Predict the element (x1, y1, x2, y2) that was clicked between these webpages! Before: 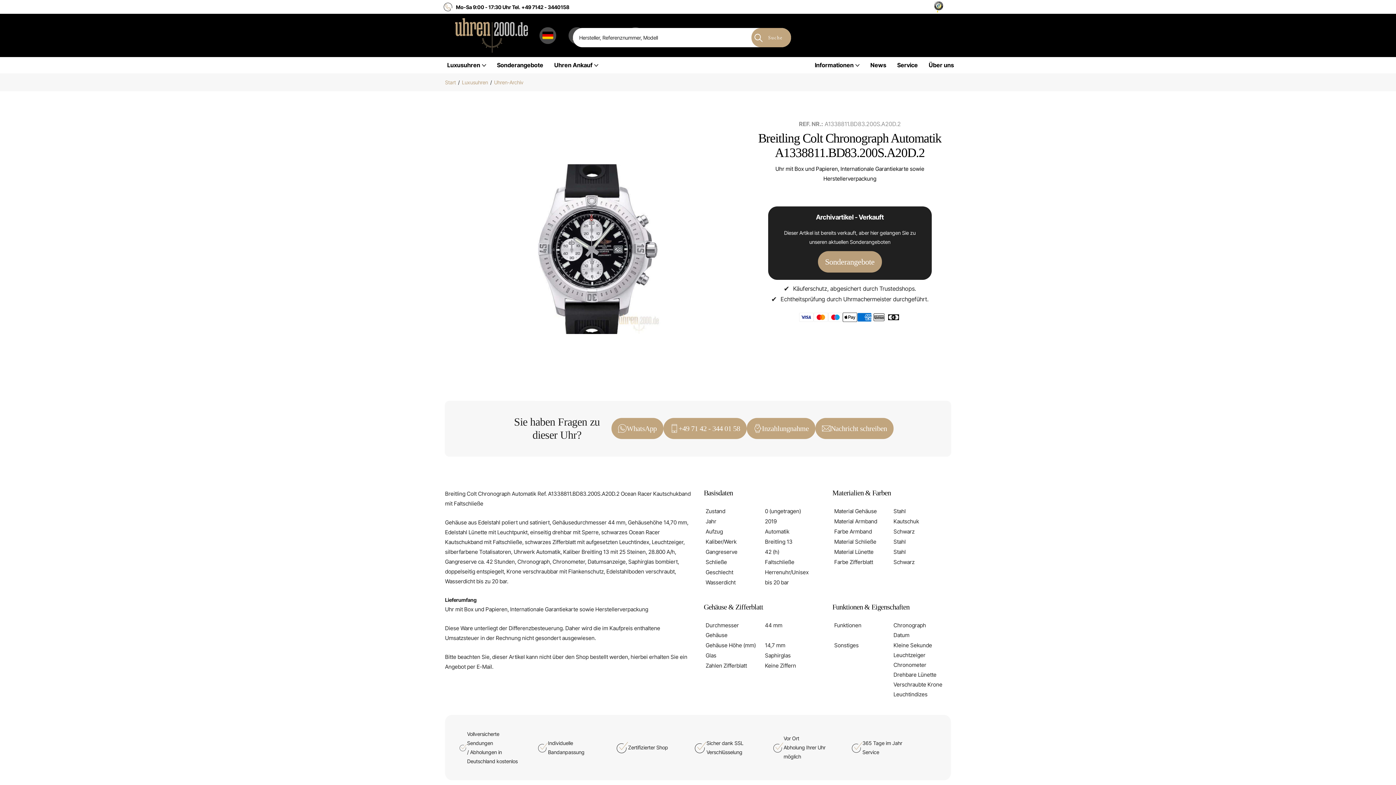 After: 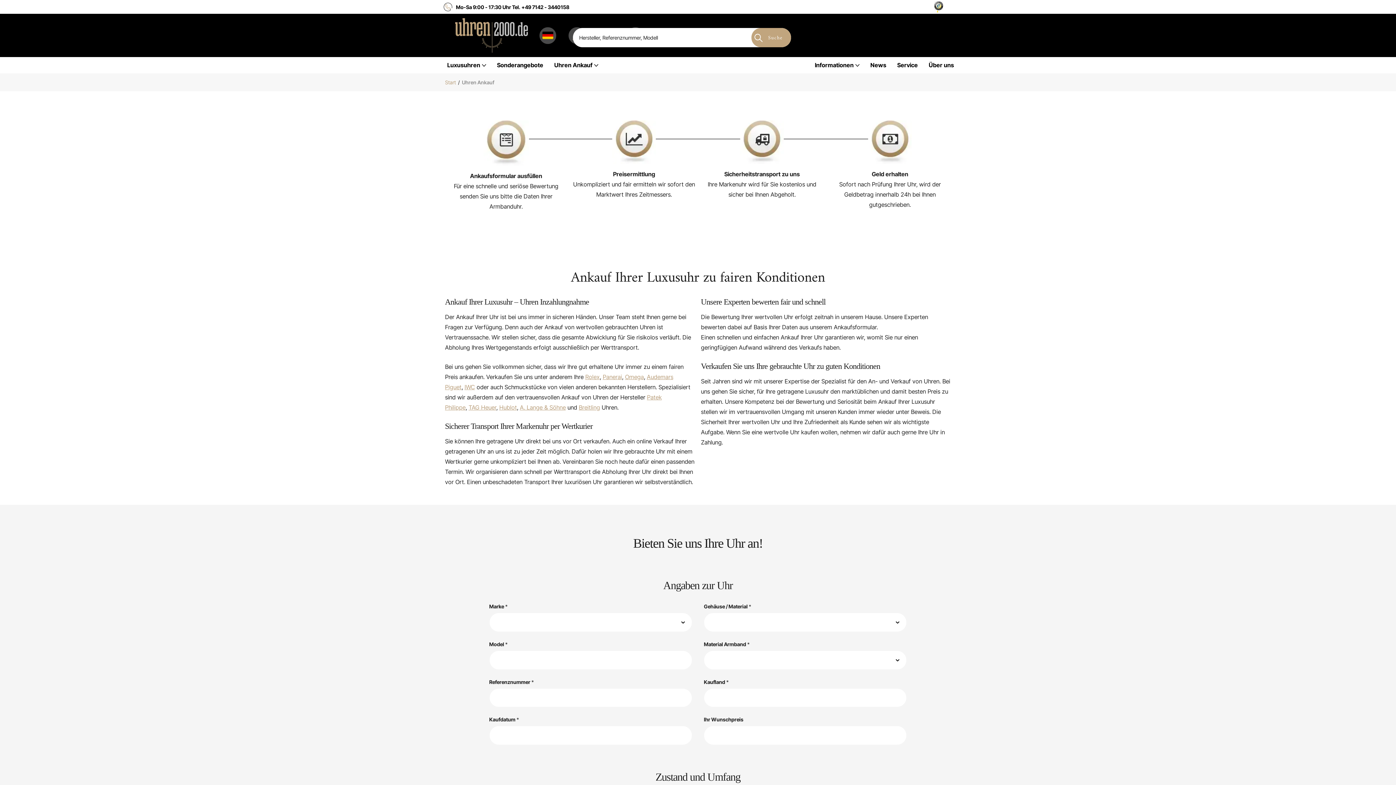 Action: label: Inzahlungnahme bbox: (746, 418, 815, 439)